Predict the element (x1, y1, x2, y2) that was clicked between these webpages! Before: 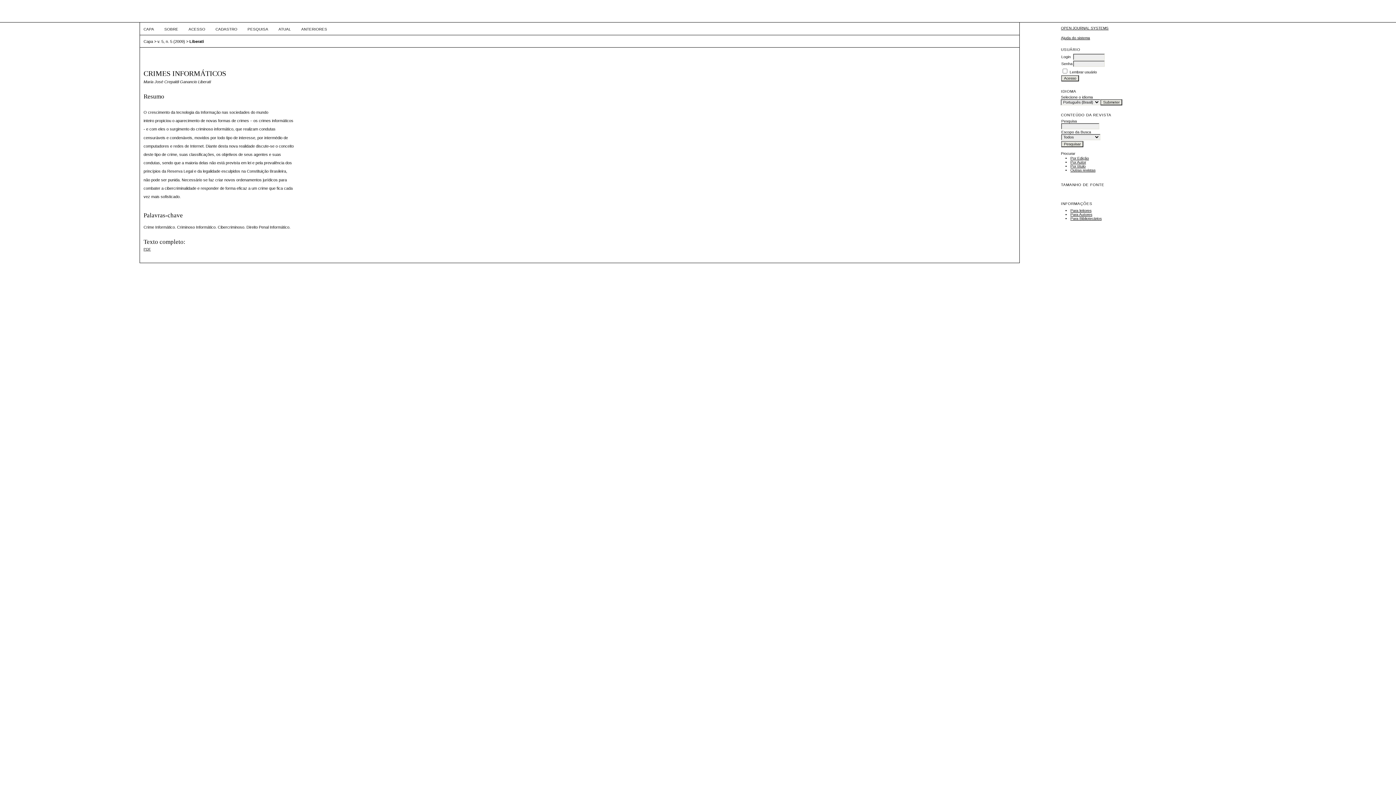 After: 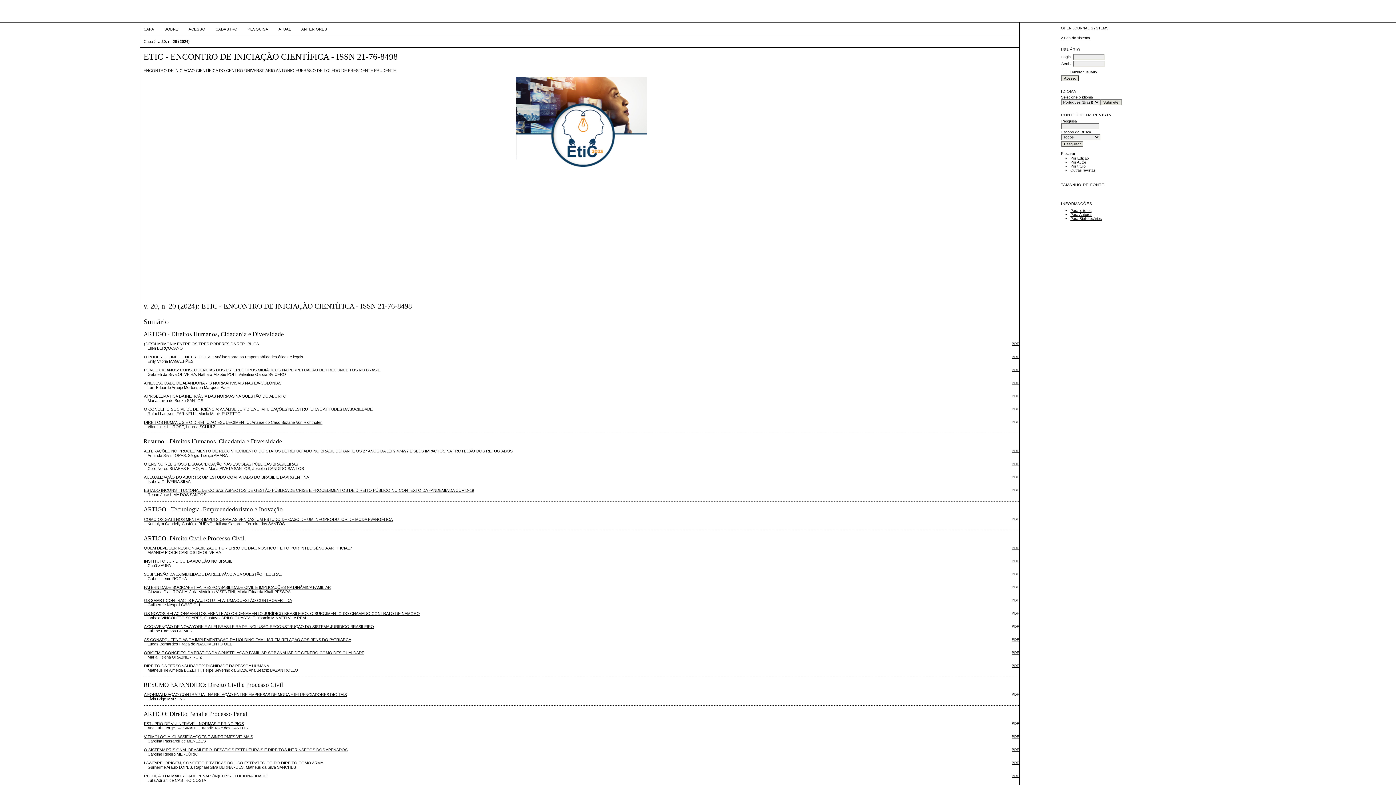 Action: label: CAPA bbox: (143, 27, 154, 31)